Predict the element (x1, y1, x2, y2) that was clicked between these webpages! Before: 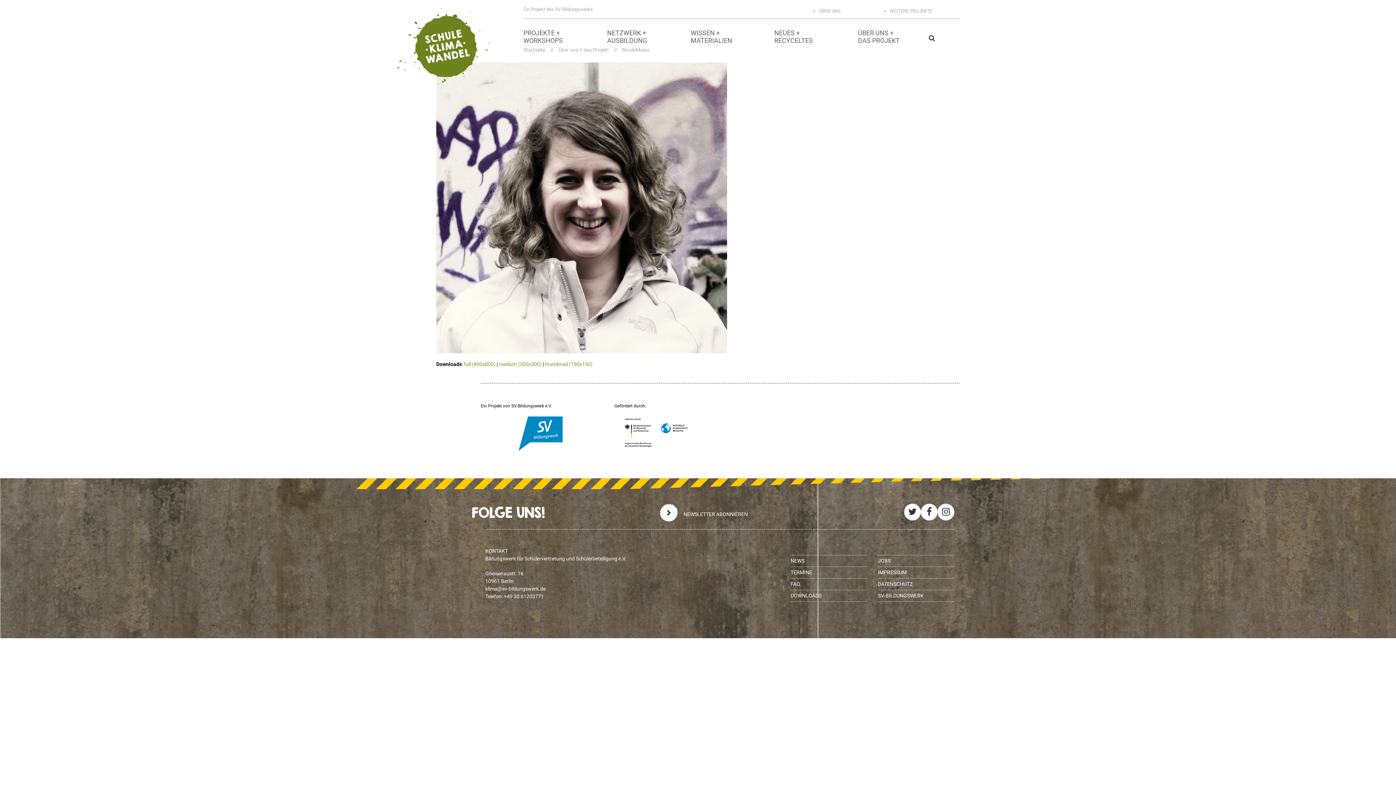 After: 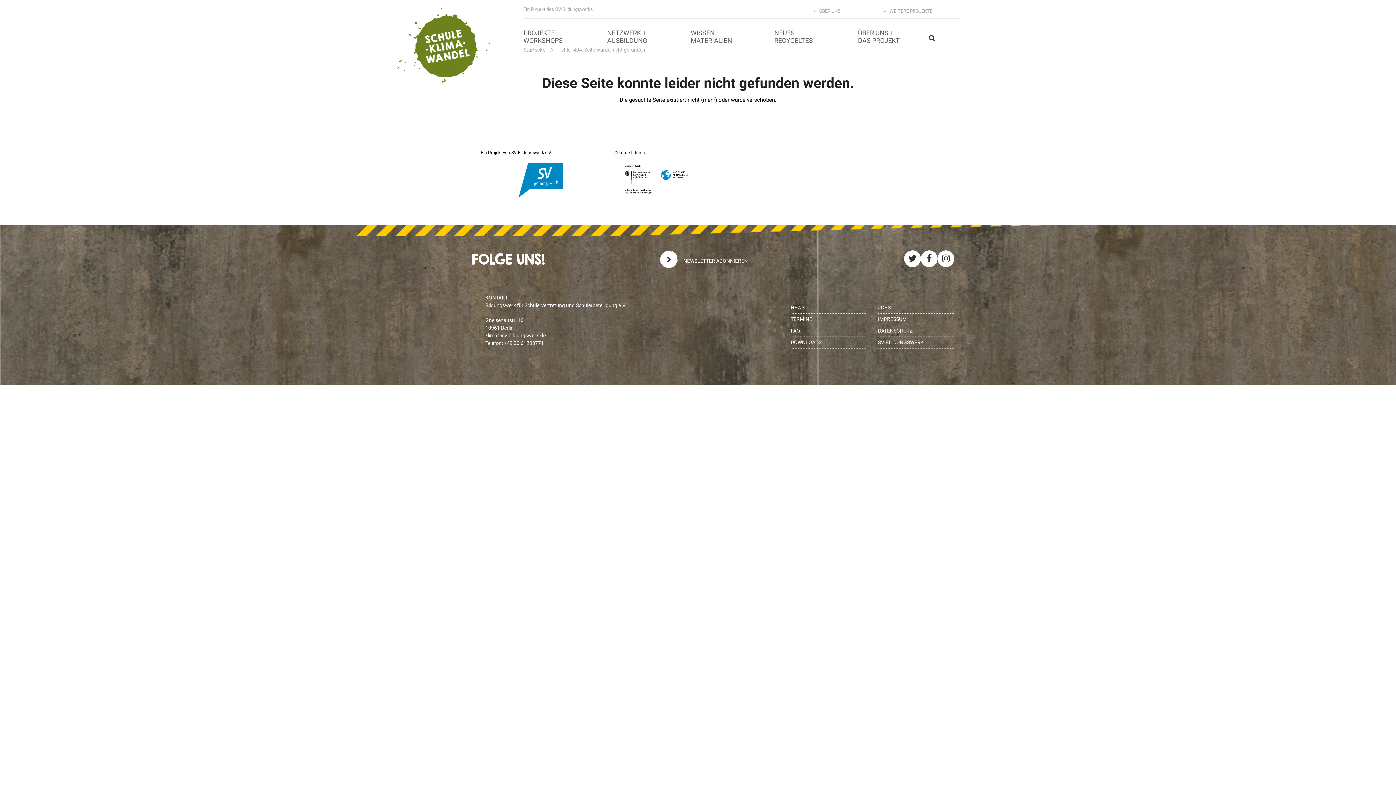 Action: label: TERMINE bbox: (790, 569, 812, 575)